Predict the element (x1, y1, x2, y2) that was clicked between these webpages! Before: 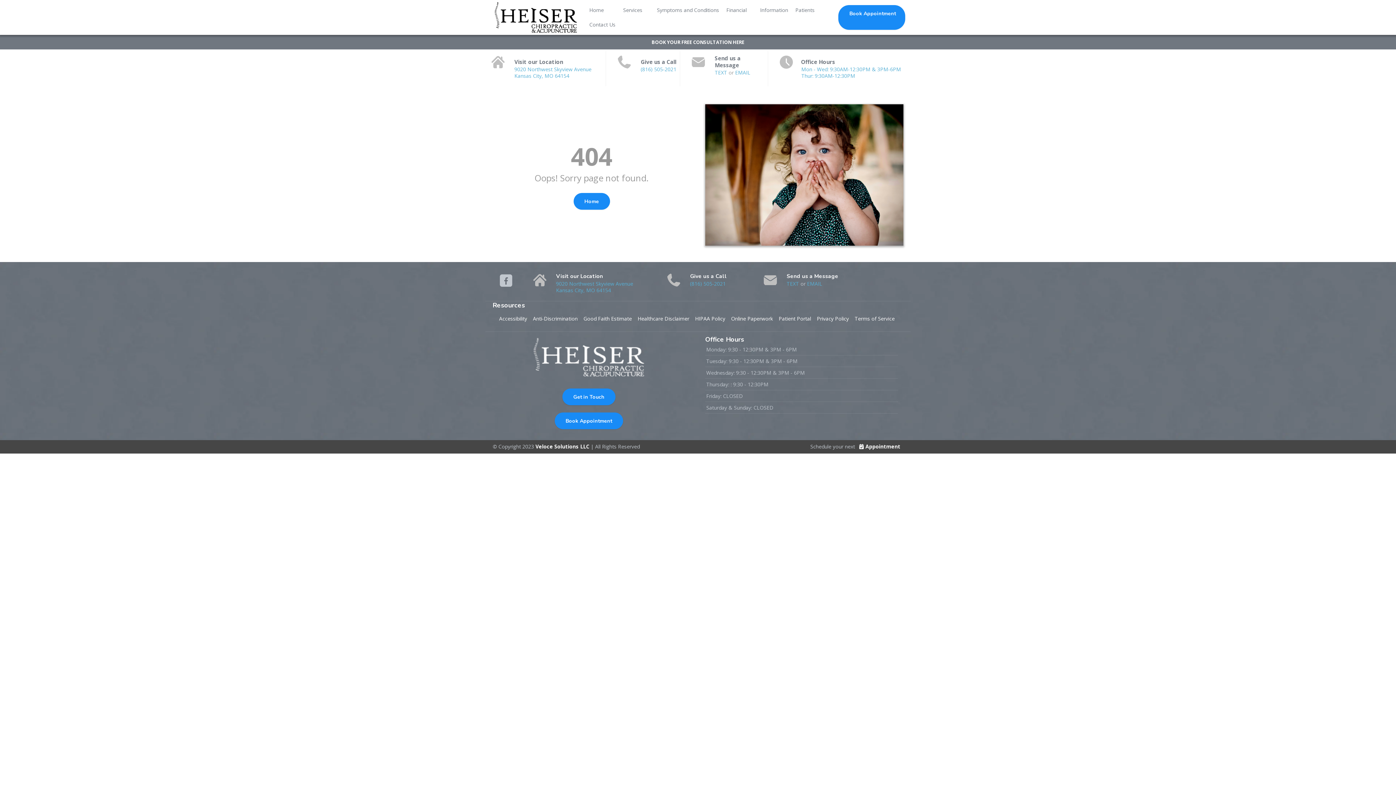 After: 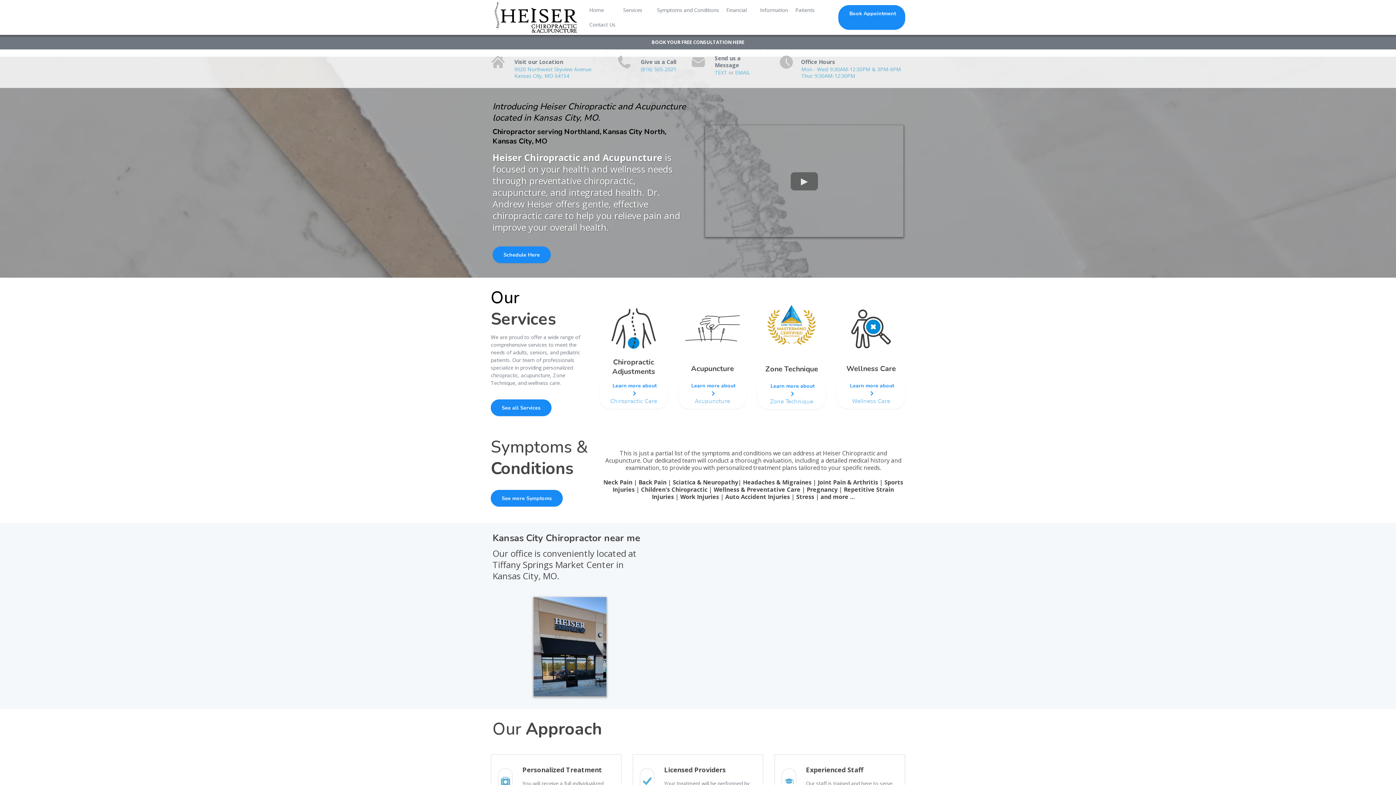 Action: label: Patient Portal bbox: (776, 311, 814, 326)